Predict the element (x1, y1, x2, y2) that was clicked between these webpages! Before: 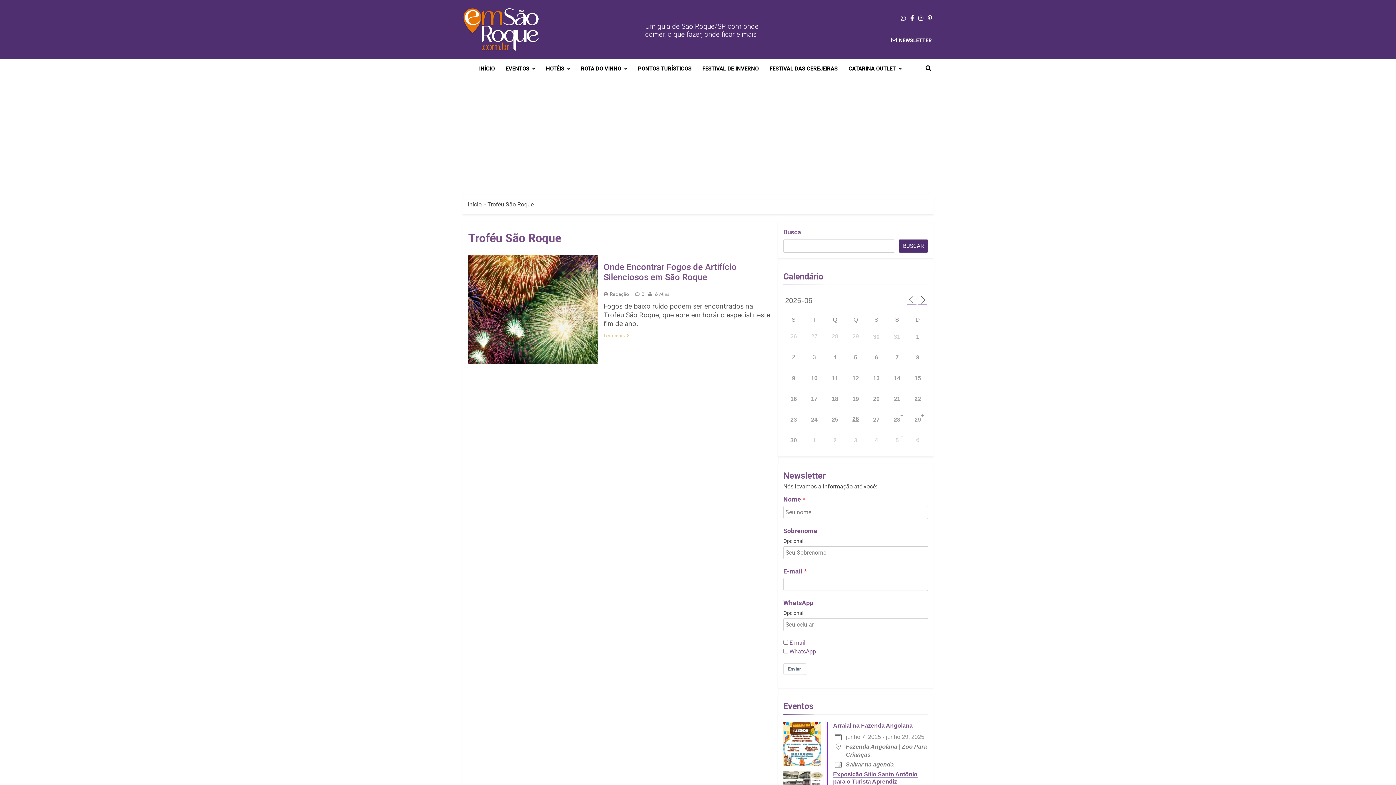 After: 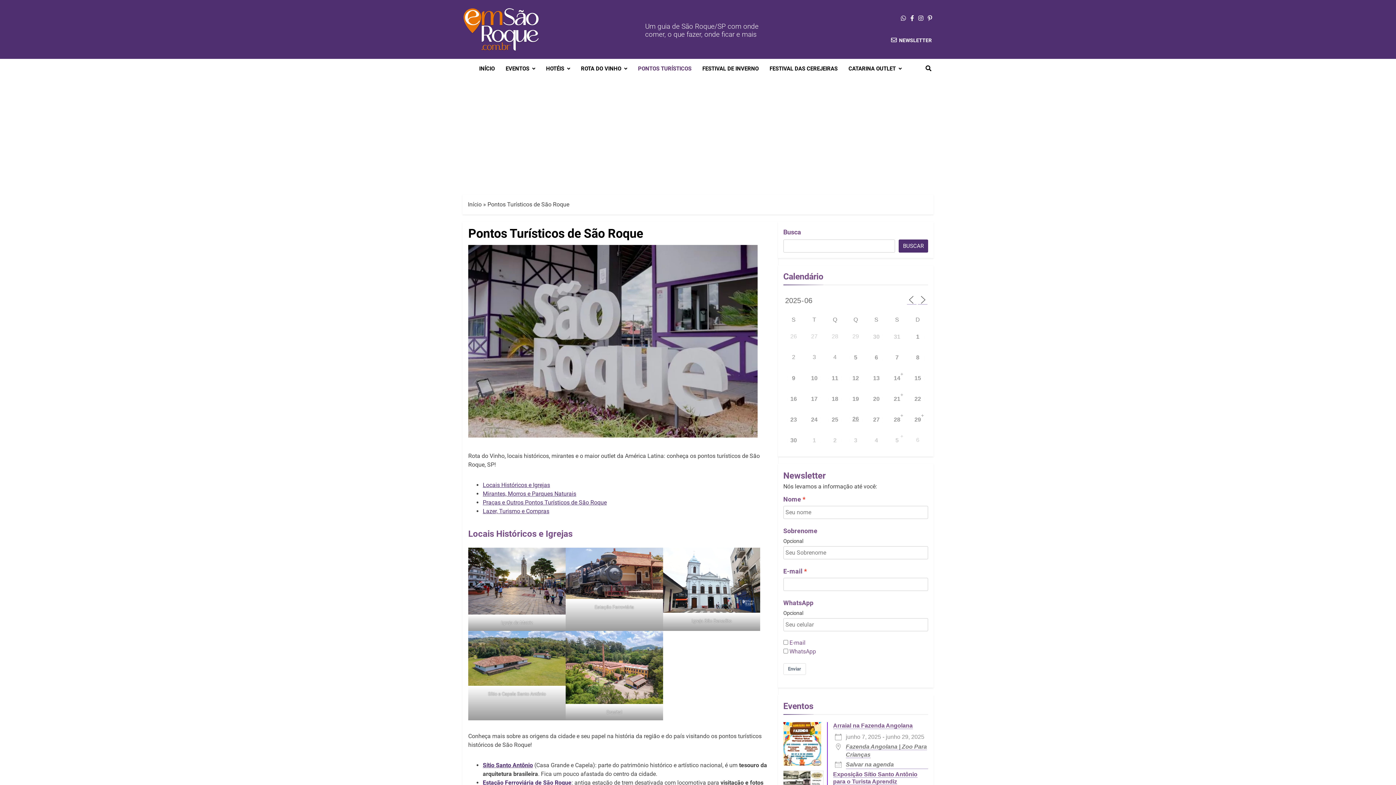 Action: bbox: (632, 58, 697, 78) label: PONTOS TURÍSTICOS